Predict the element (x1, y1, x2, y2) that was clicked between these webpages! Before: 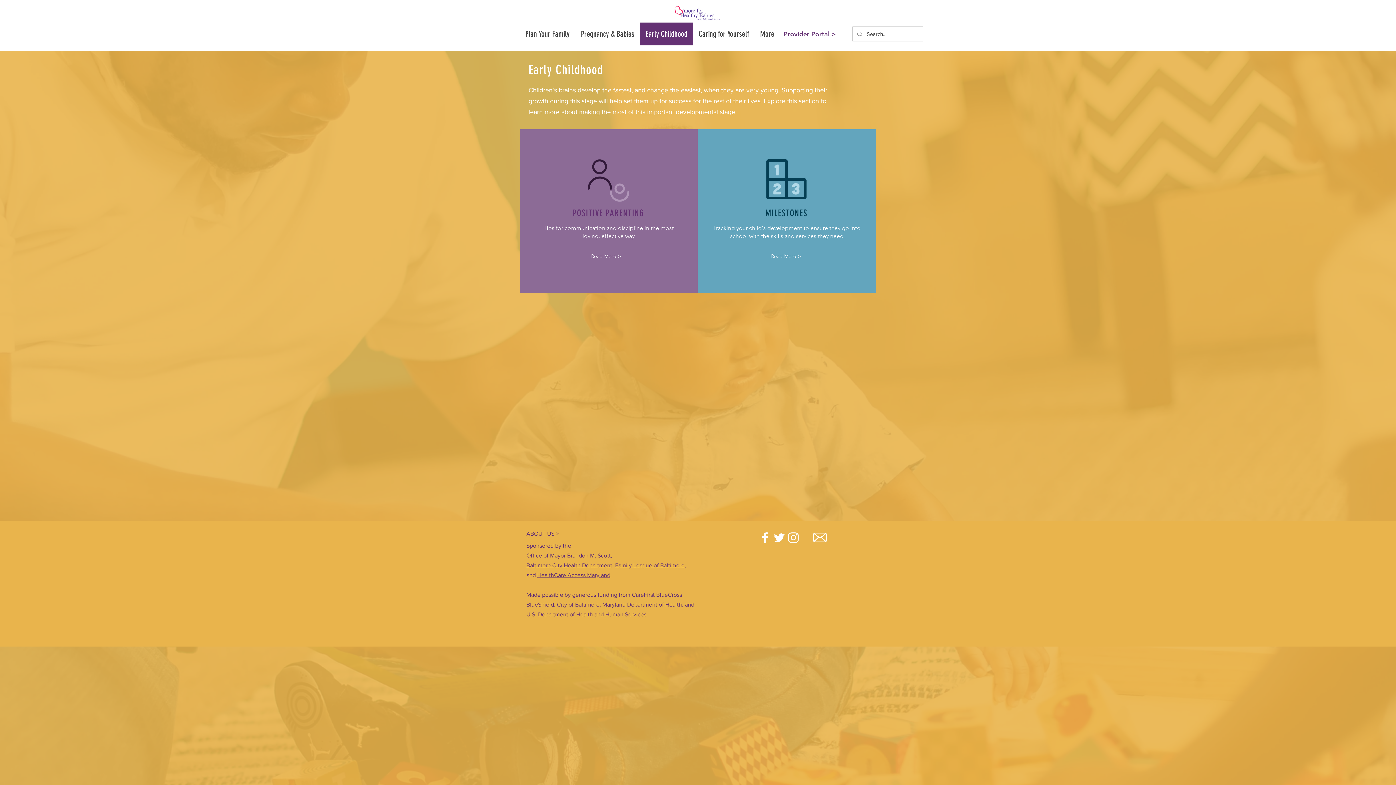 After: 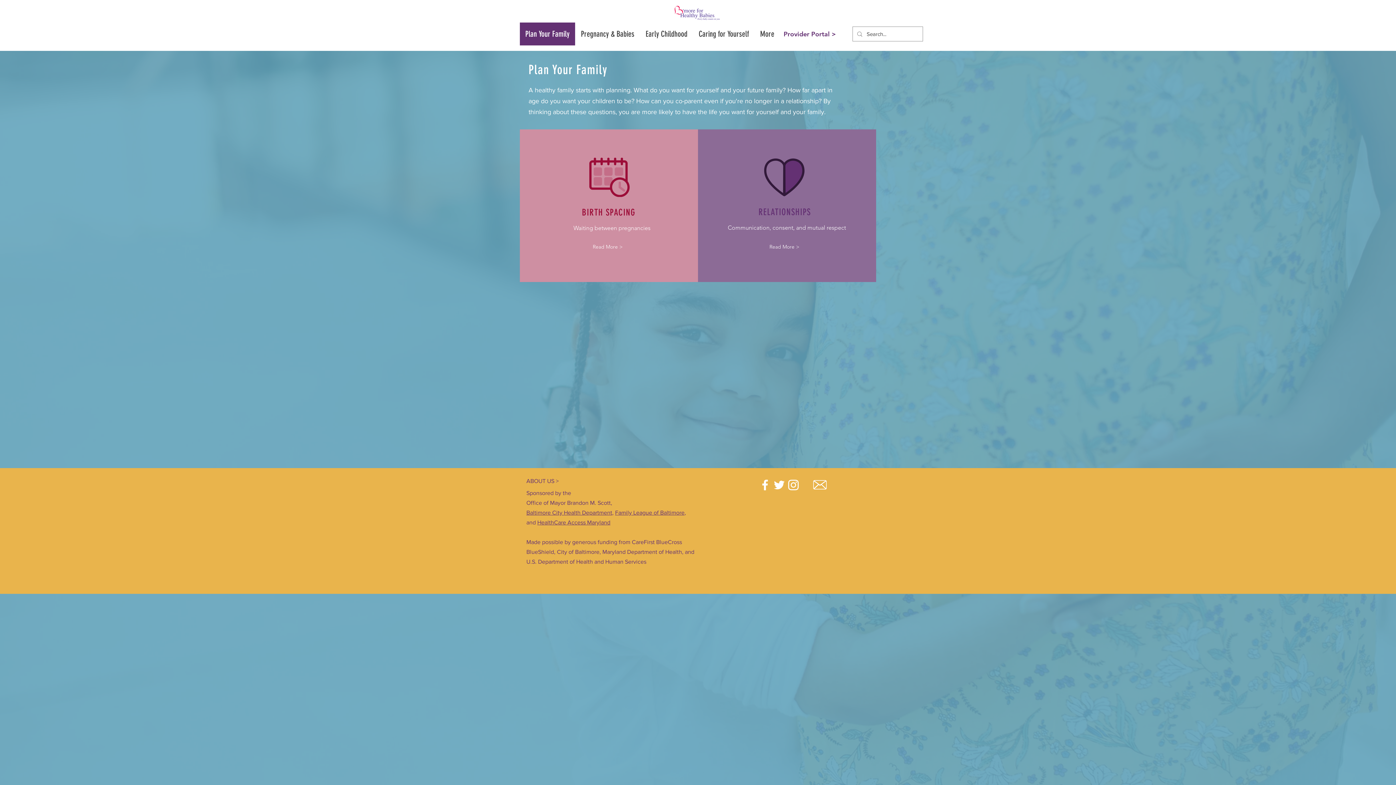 Action: label: Plan Your Family bbox: (520, 22, 575, 45)